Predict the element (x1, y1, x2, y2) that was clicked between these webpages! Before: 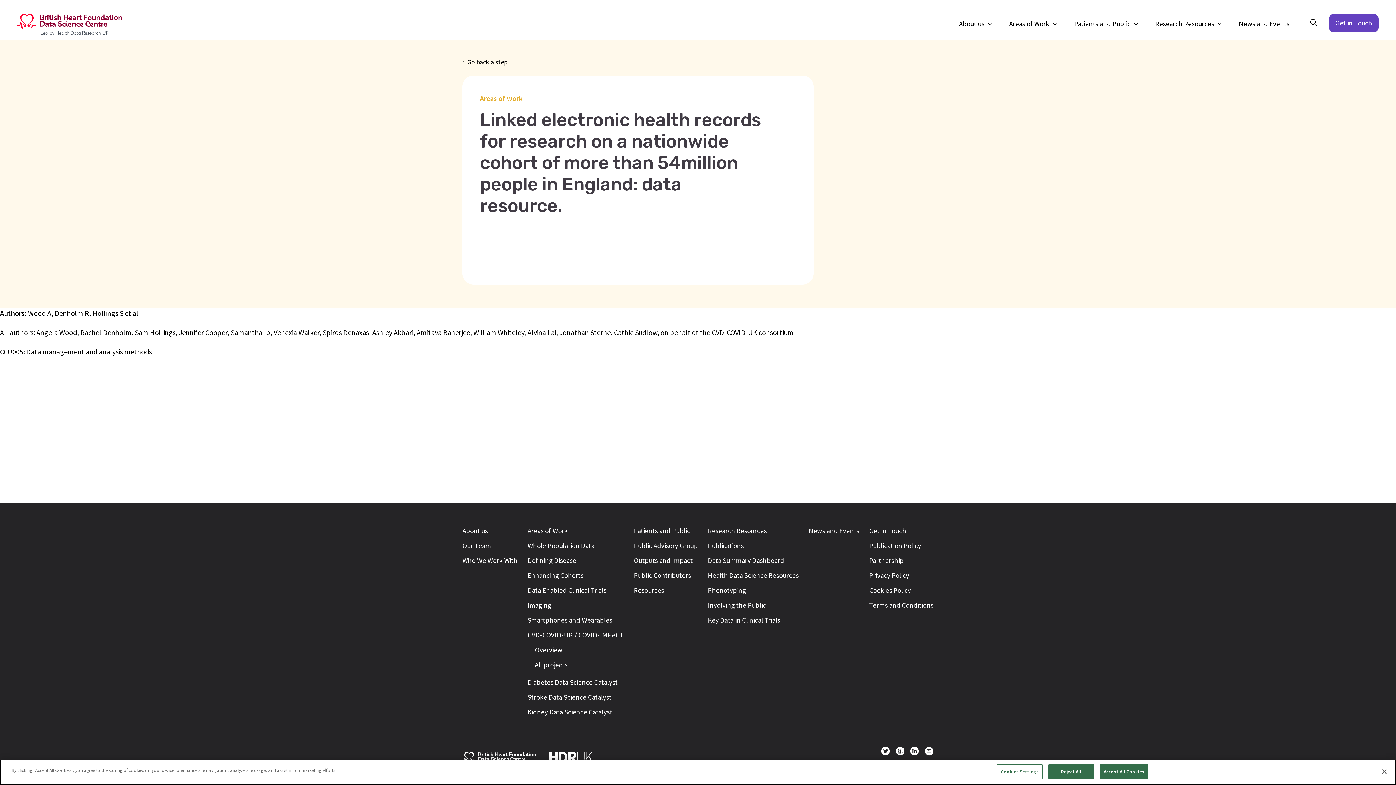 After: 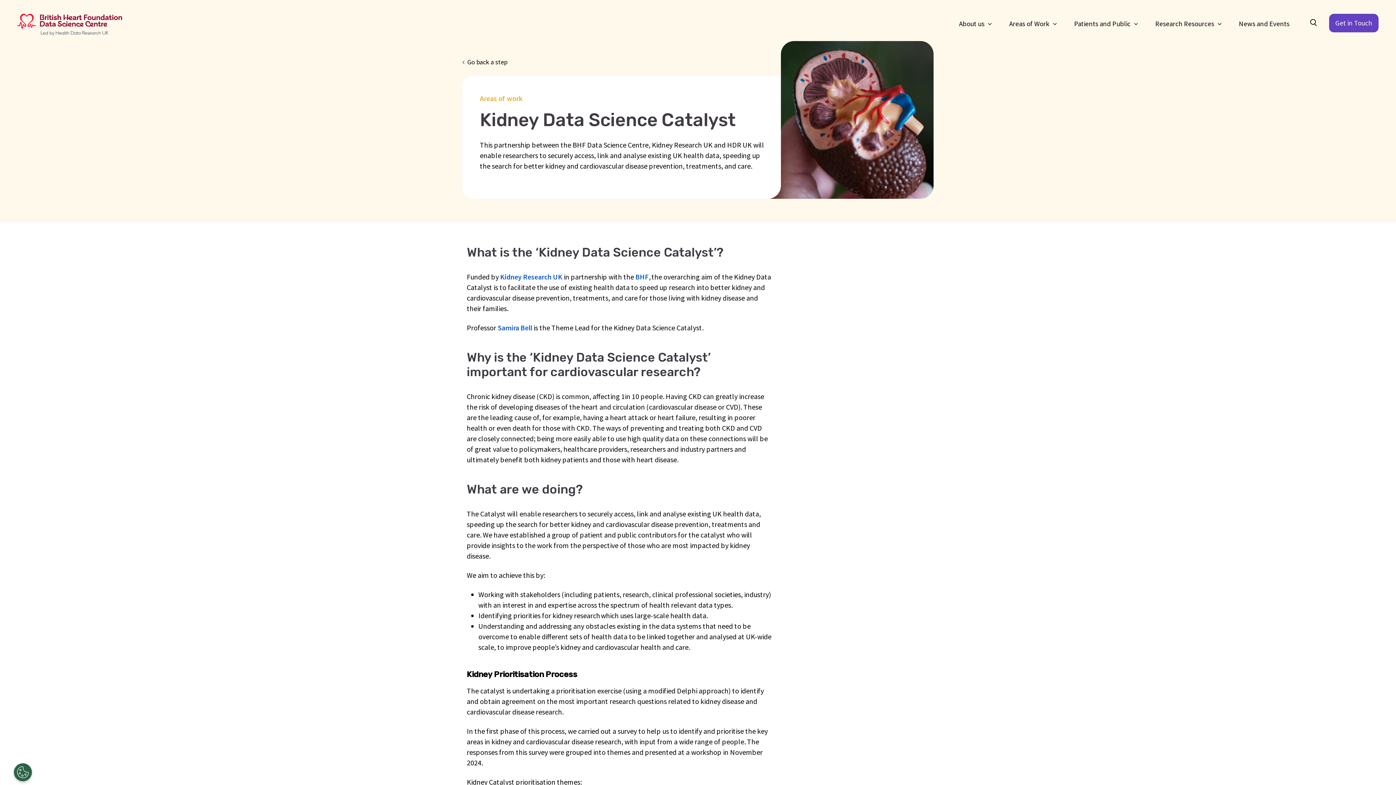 Action: label: Kidney Data Science Catalyst bbox: (527, 708, 612, 716)